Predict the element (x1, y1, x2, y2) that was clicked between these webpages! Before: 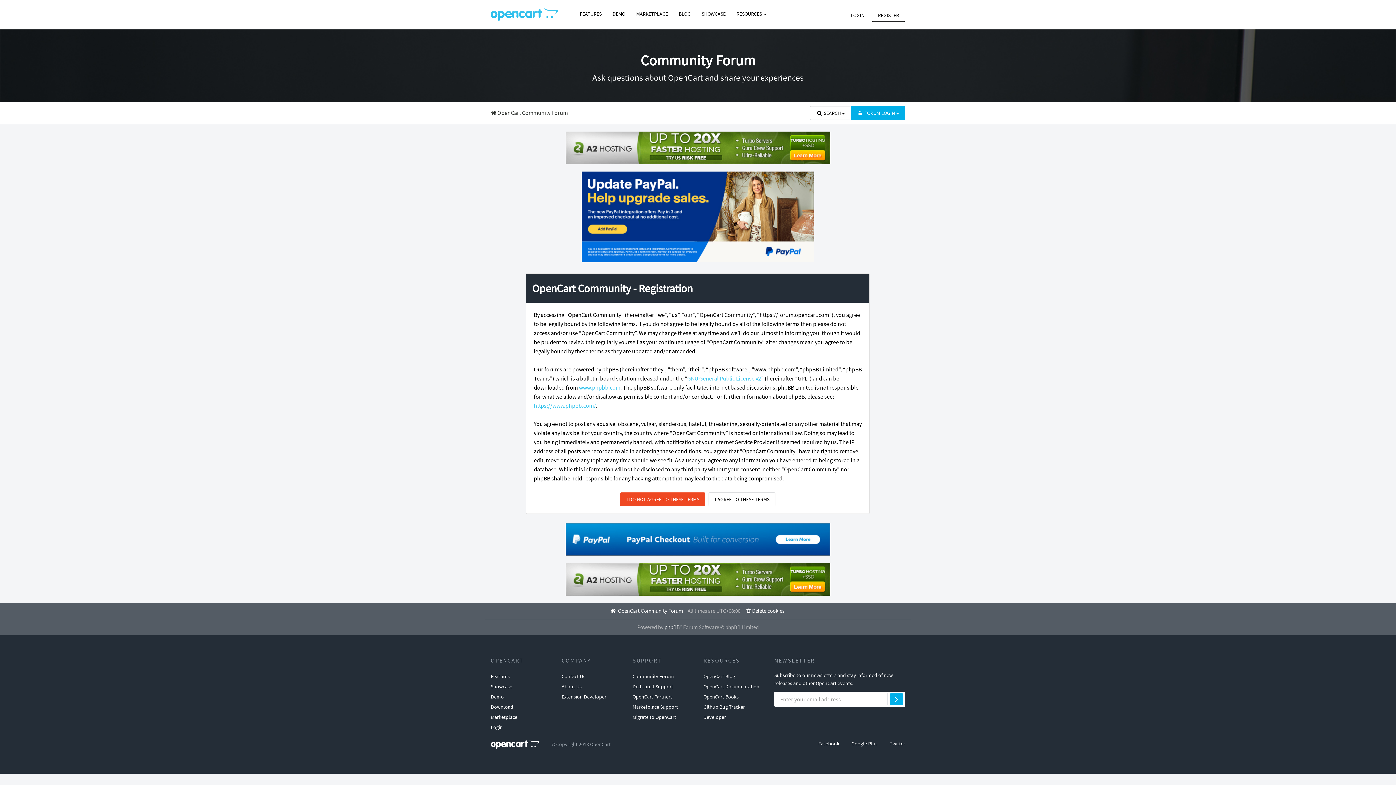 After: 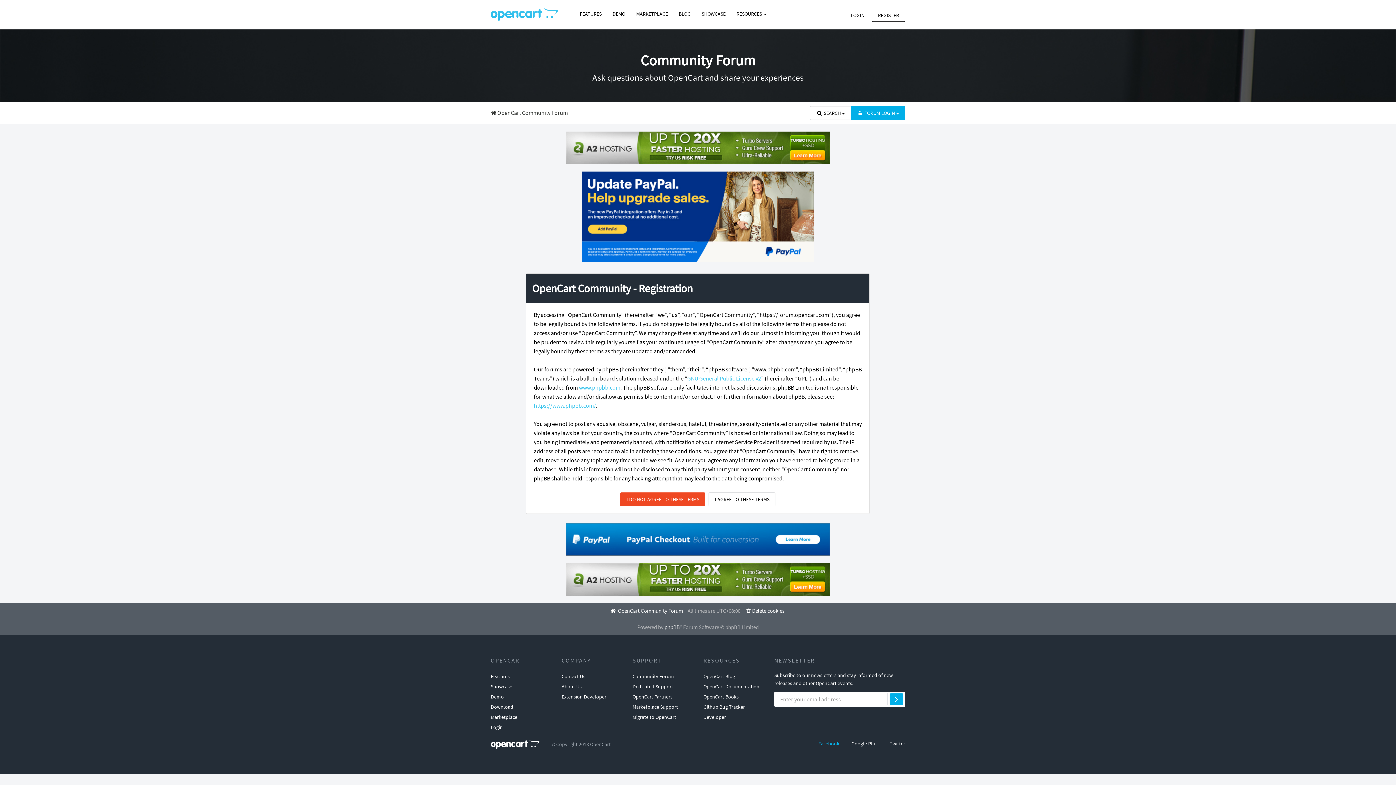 Action: label: Facebook bbox: (818, 740, 839, 747)